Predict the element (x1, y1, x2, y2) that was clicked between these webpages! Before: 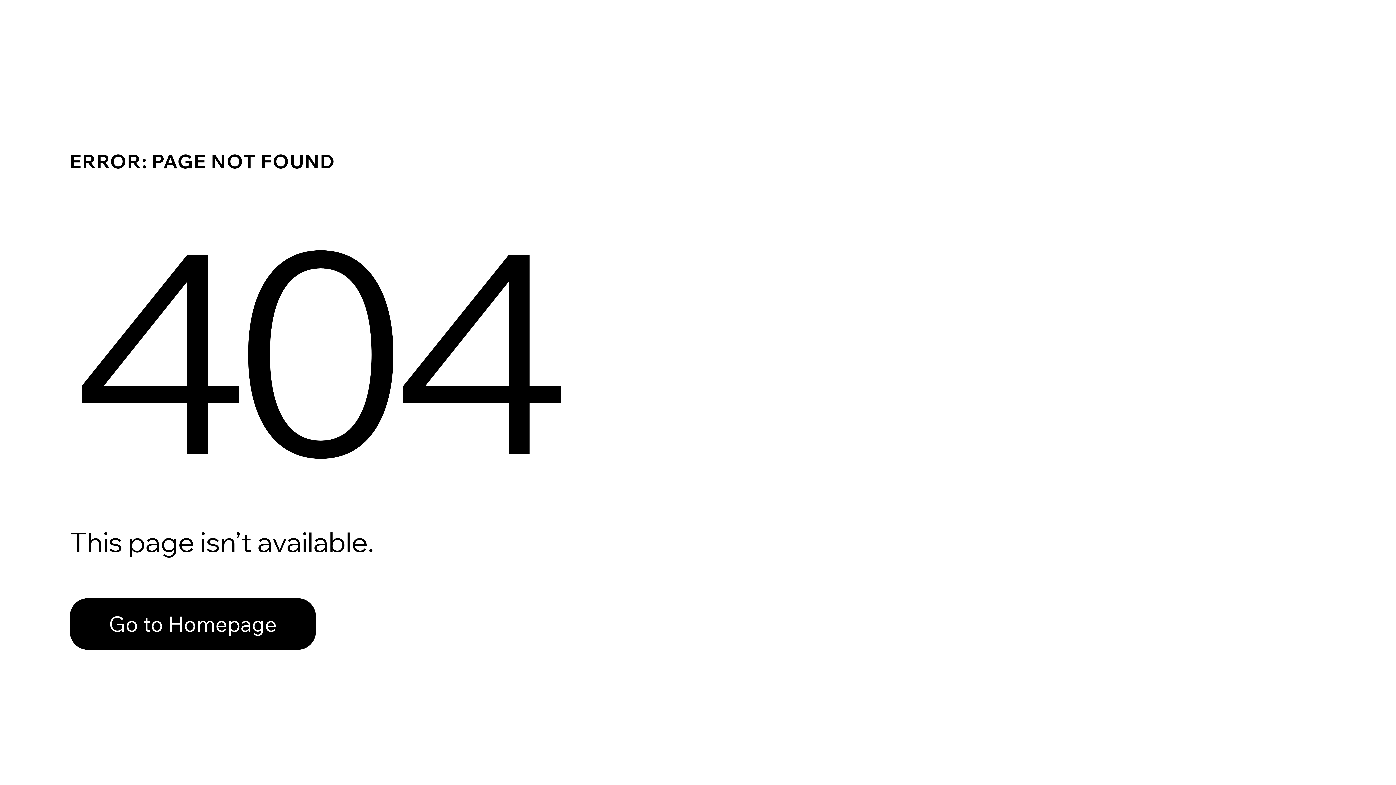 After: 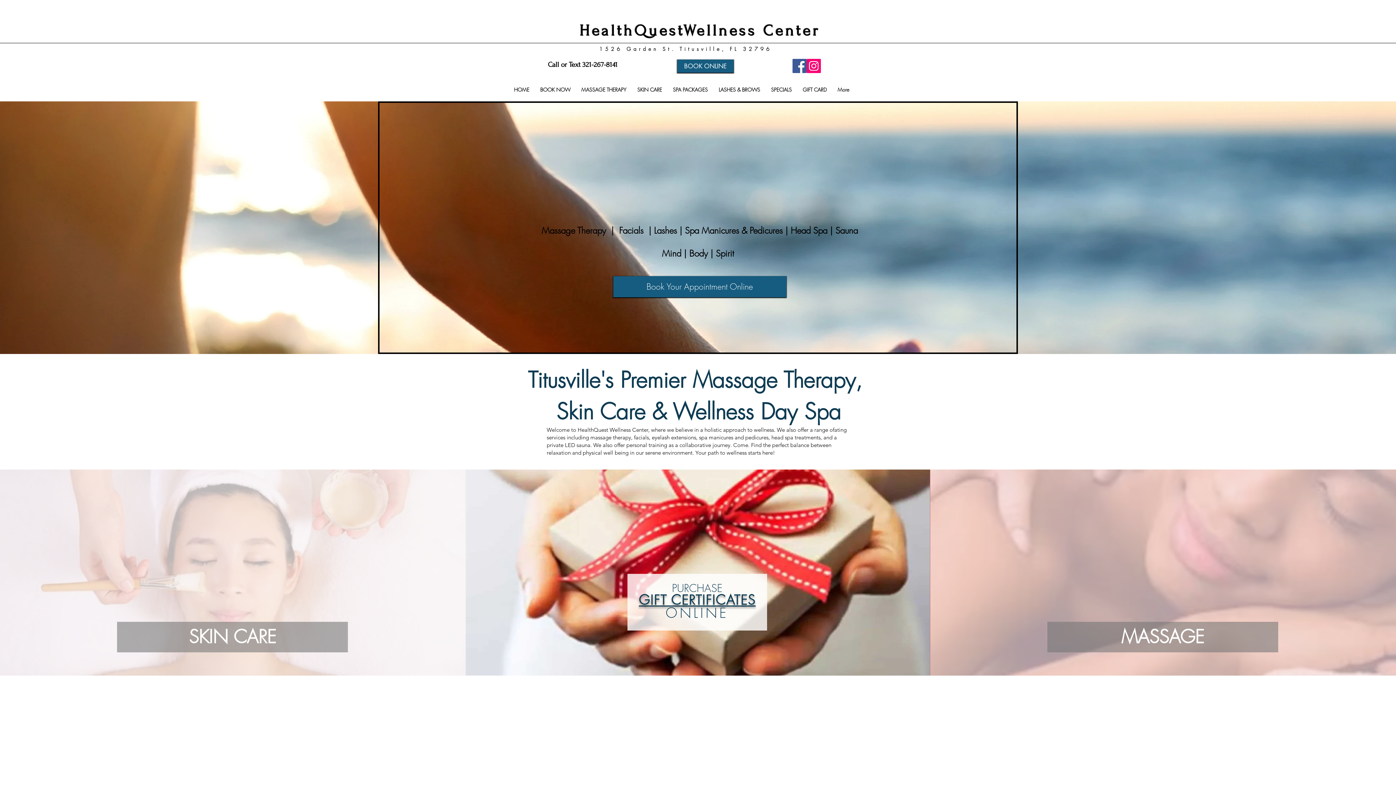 Action: label: Go to Homepage bbox: (69, 582, 768, 659)